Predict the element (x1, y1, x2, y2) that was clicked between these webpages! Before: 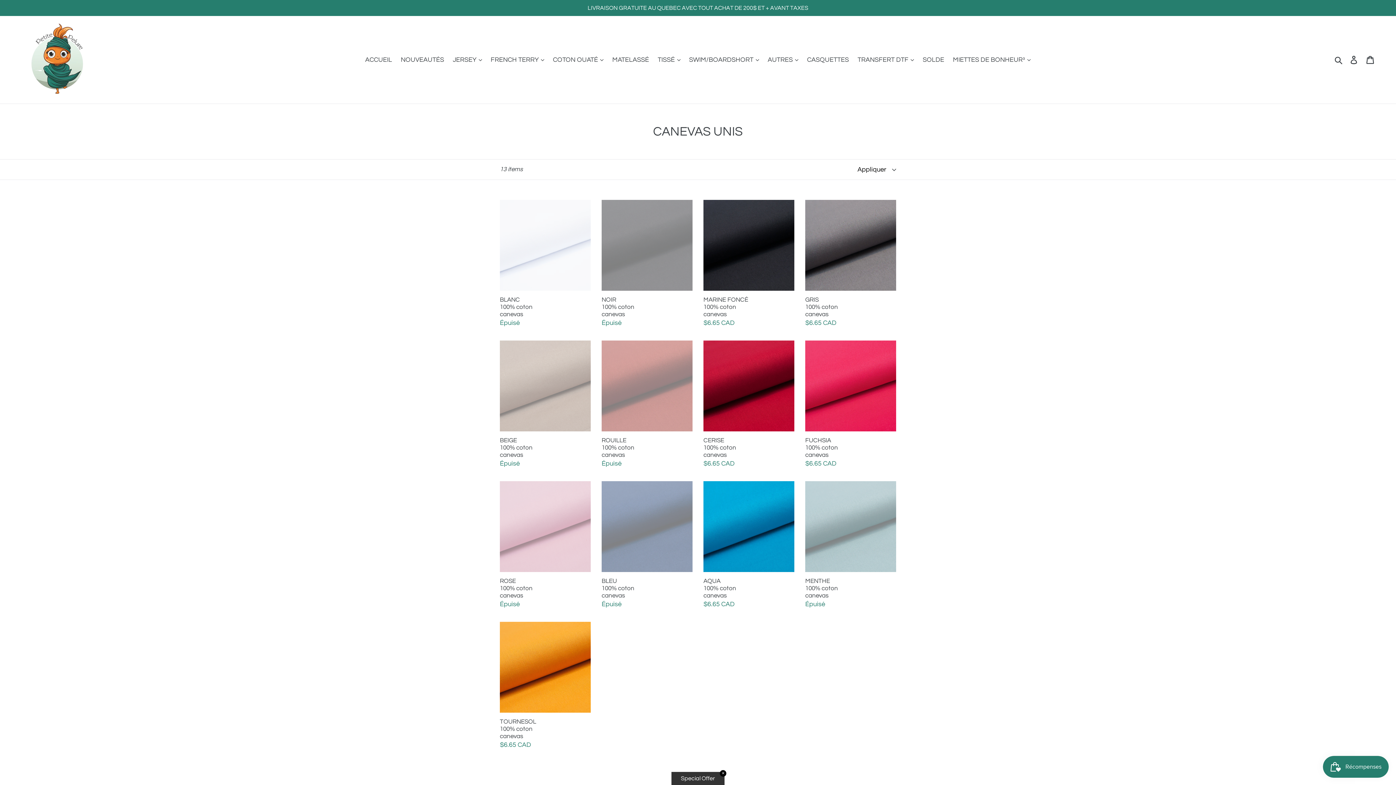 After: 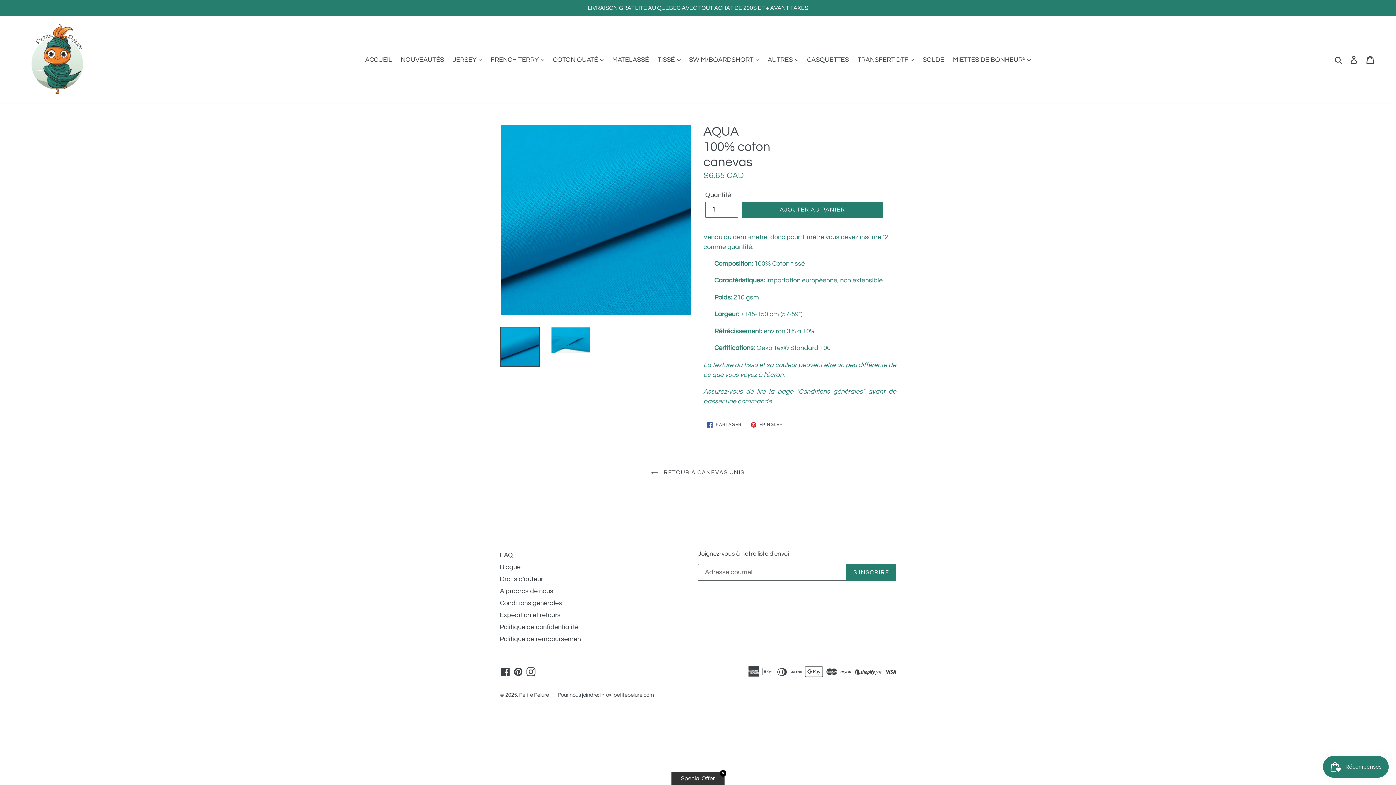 Action: label: AQUA
100% coton
canevas bbox: (703, 481, 794, 609)